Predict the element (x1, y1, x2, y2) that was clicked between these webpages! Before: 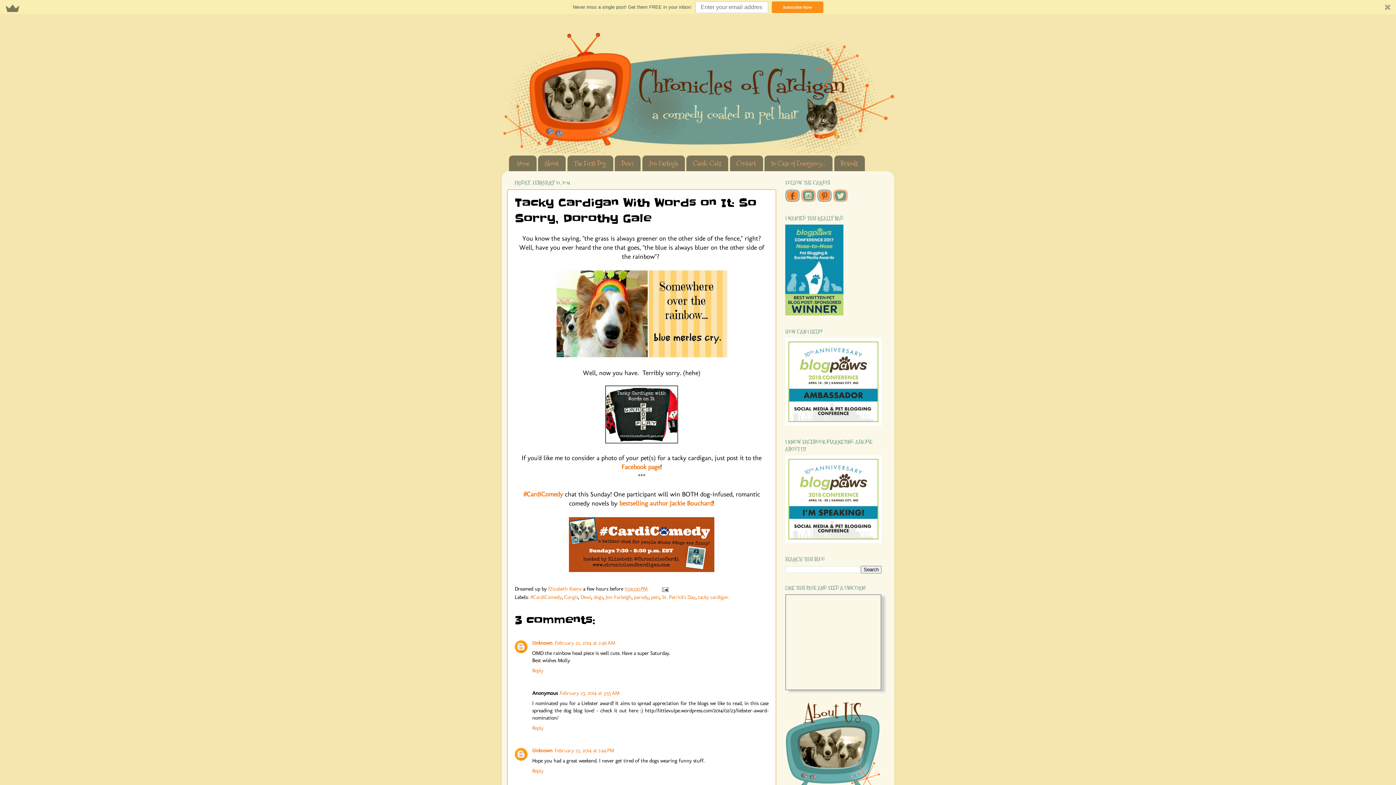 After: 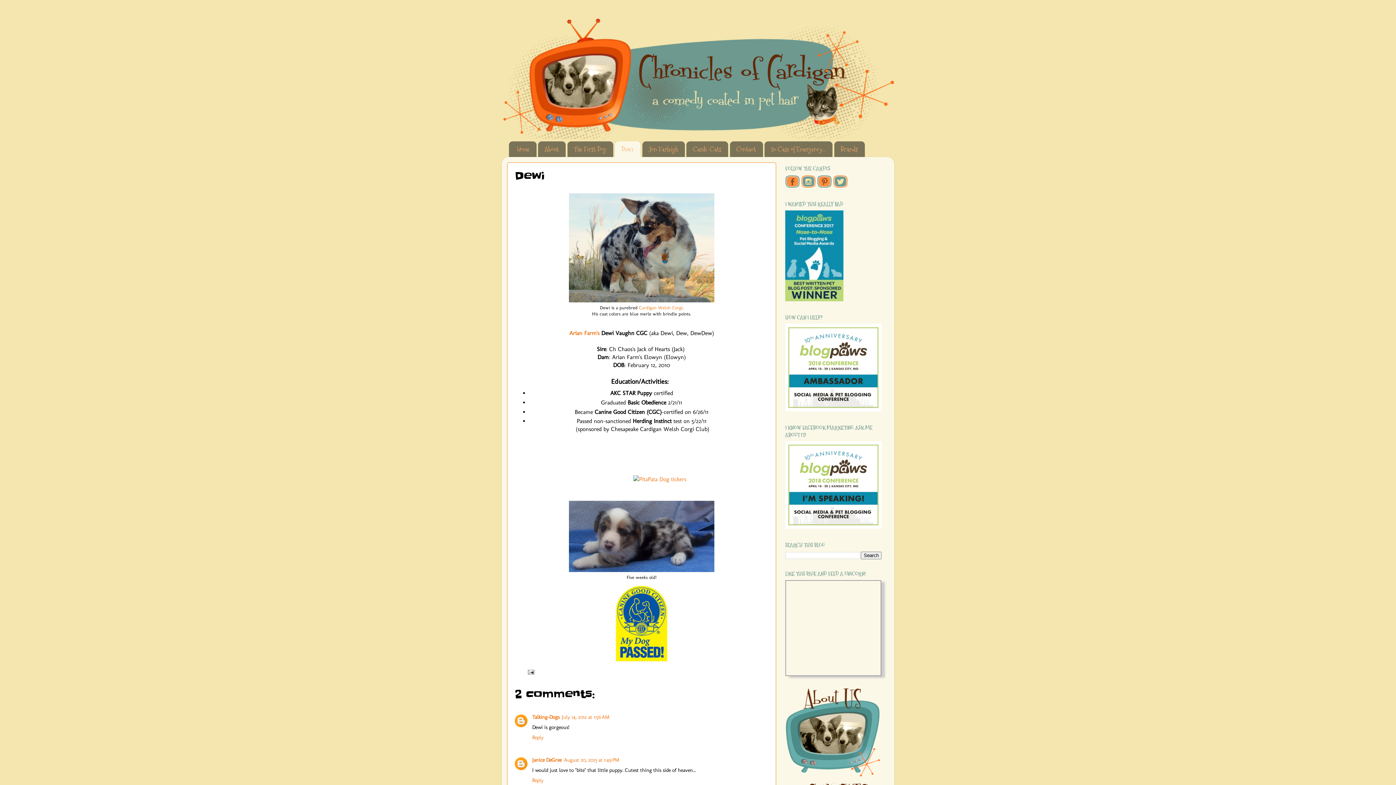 Action: label: Dewi bbox: (614, 155, 640, 171)